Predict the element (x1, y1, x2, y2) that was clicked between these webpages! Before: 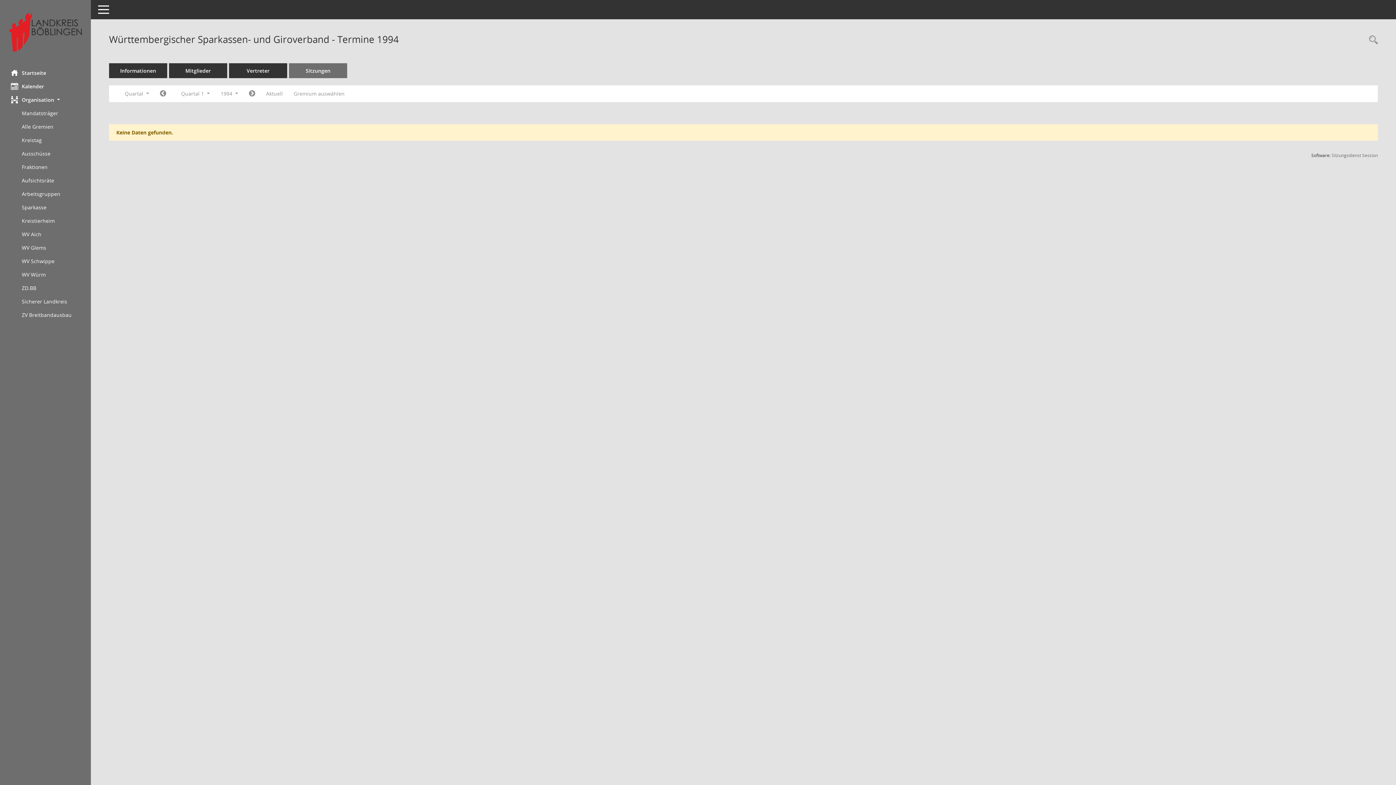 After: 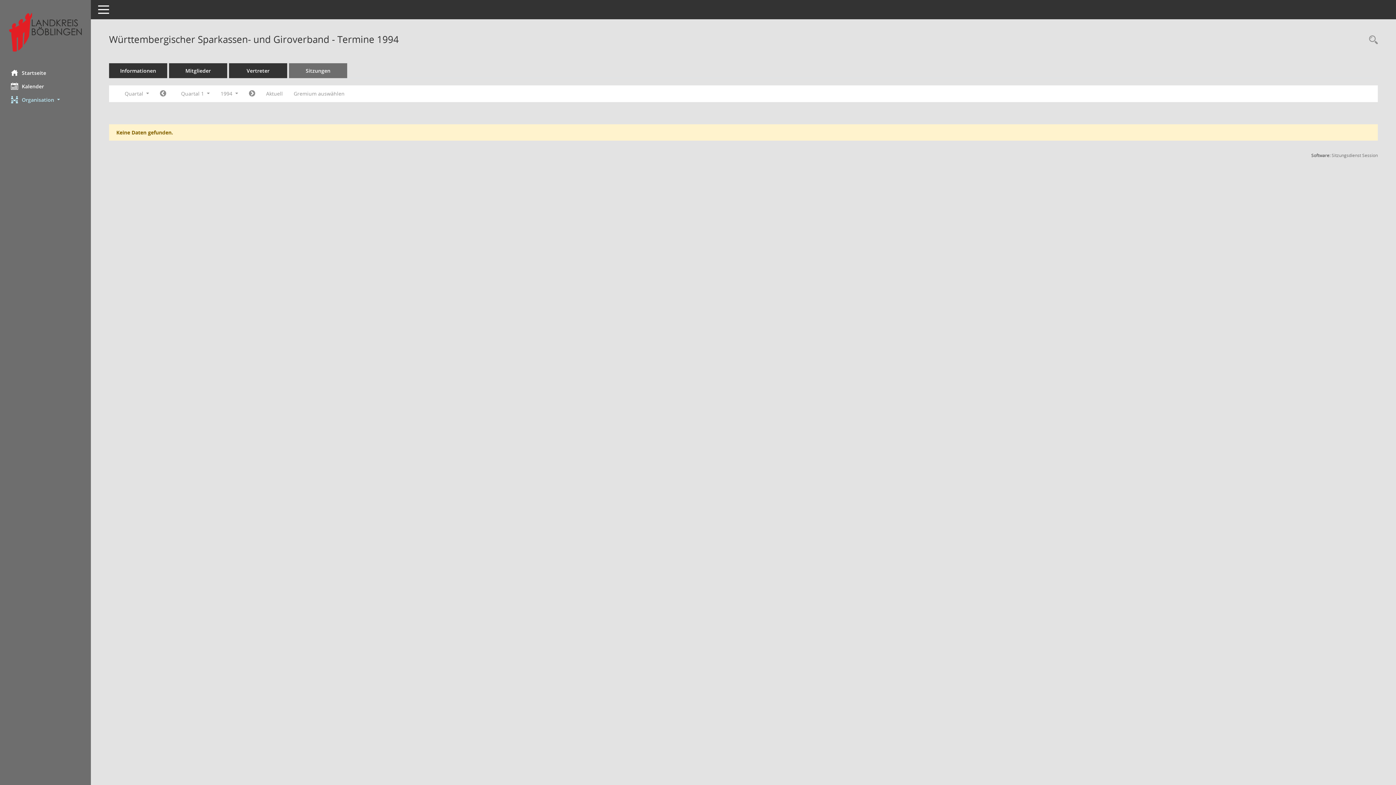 Action: bbox: (0, 93, 90, 106) label: Organisation 